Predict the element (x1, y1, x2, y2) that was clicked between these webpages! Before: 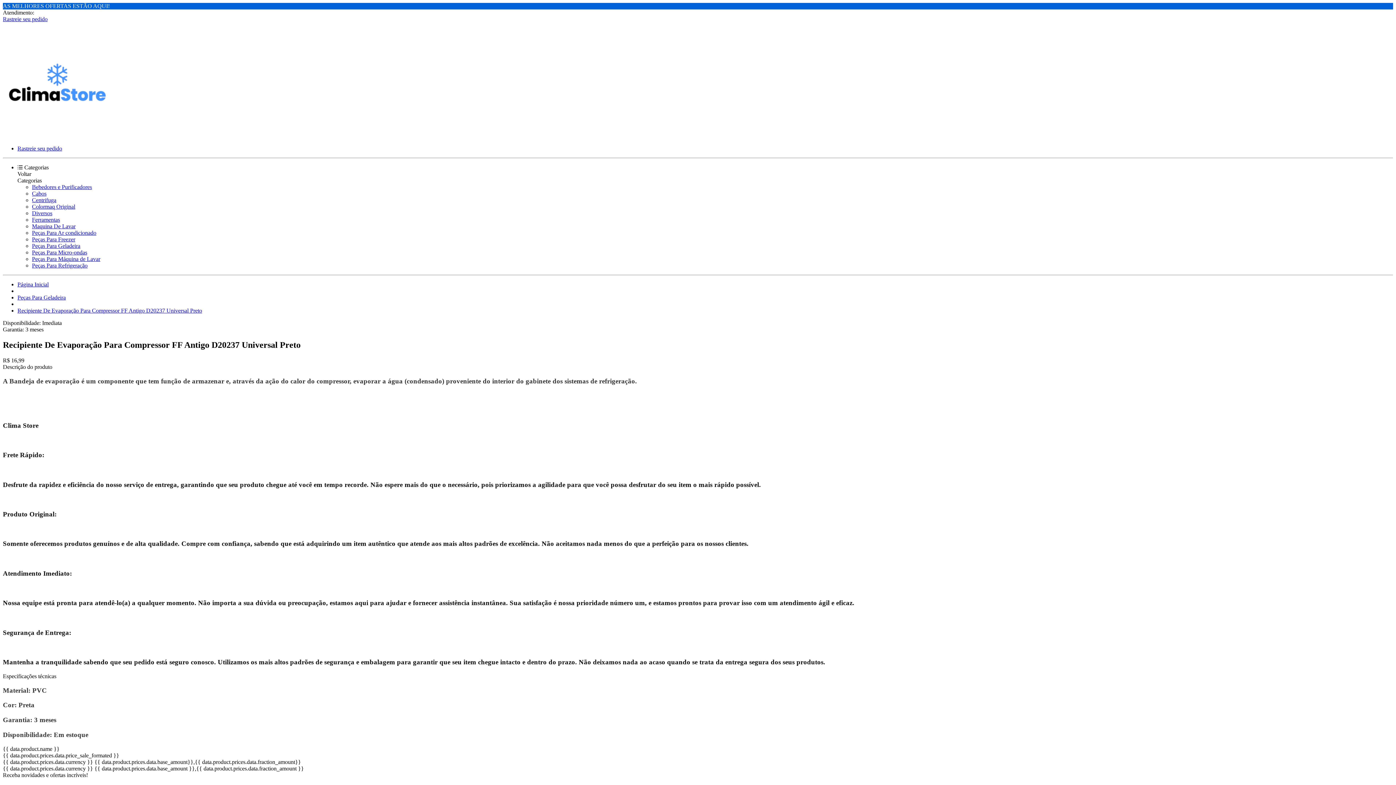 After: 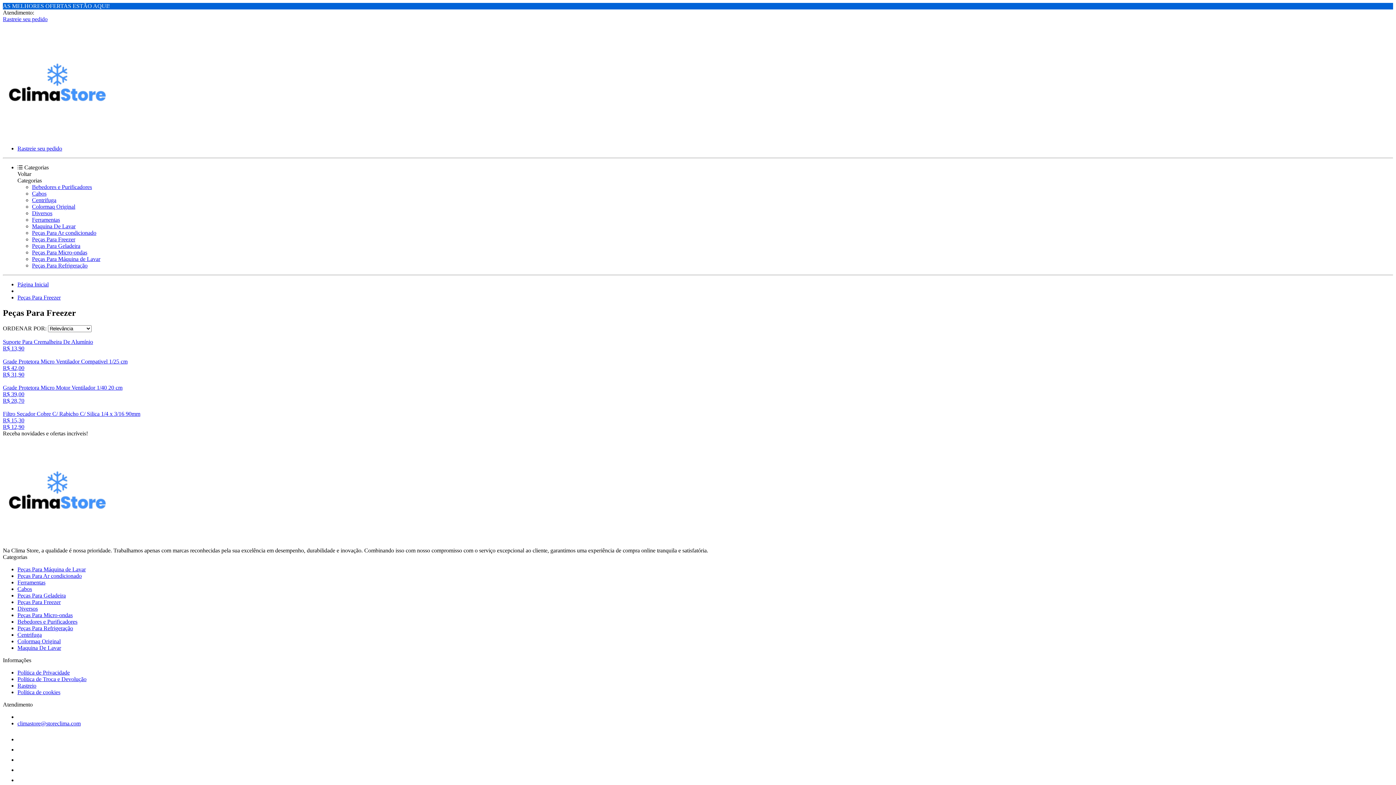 Action: label: Peças Para Freezer bbox: (32, 236, 75, 242)